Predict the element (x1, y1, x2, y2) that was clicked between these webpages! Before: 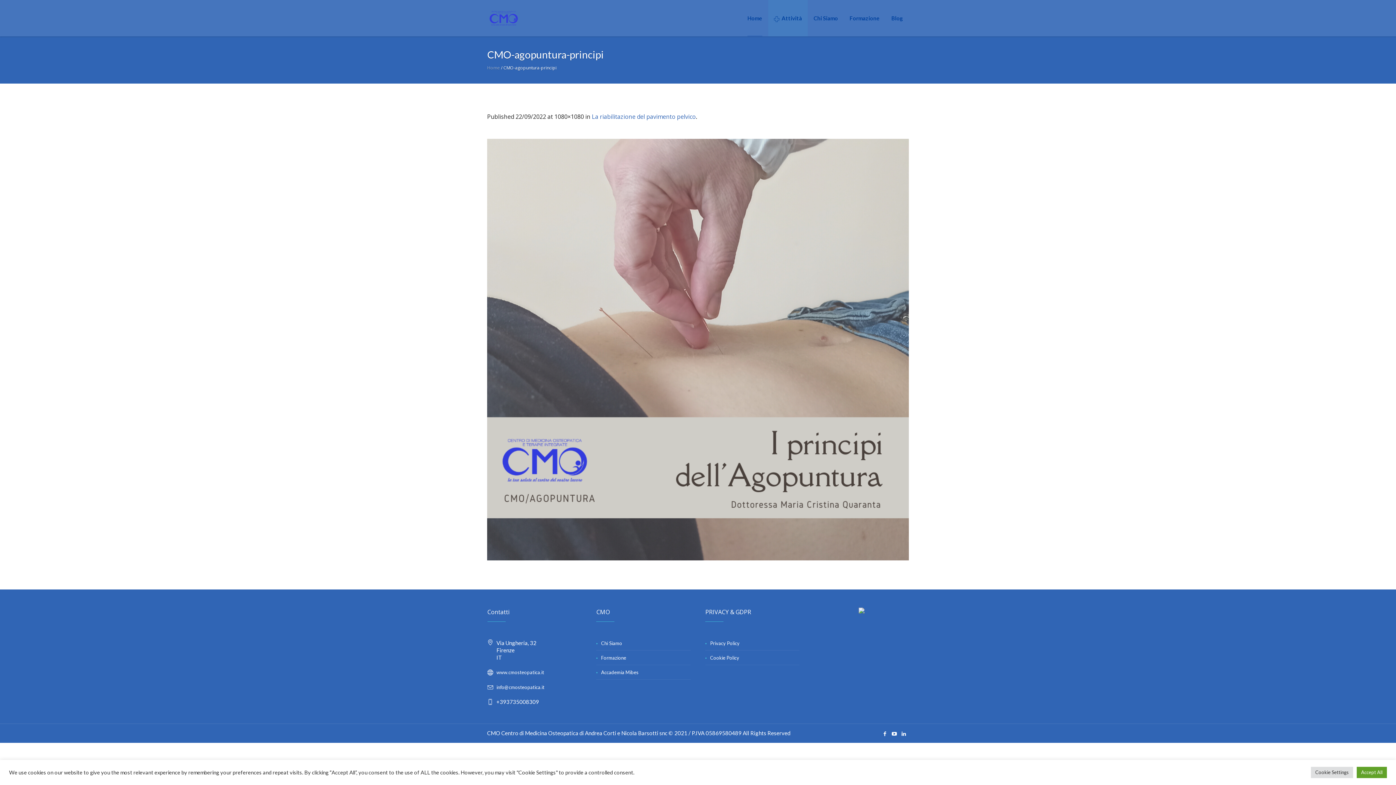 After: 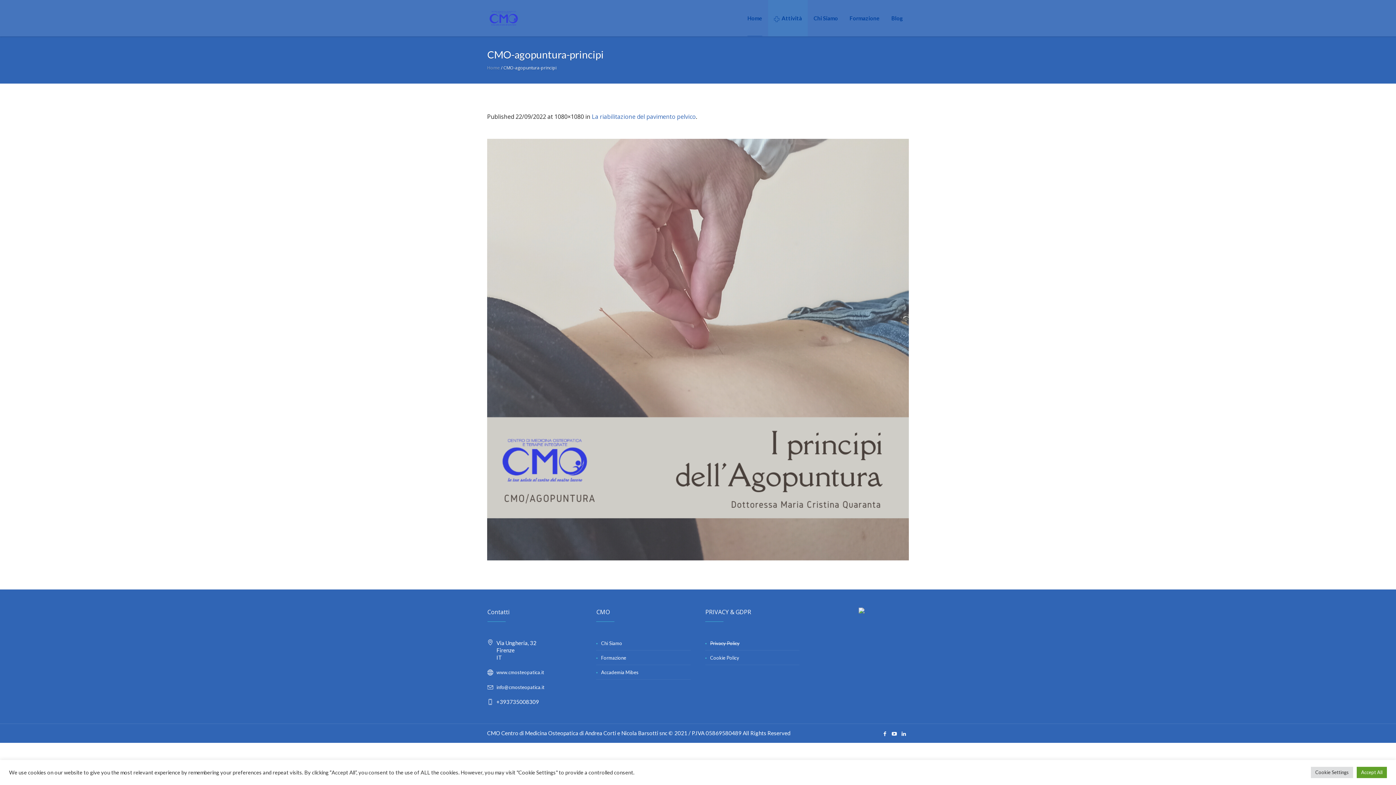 Action: bbox: (710, 640, 739, 646) label: Privacy Policy